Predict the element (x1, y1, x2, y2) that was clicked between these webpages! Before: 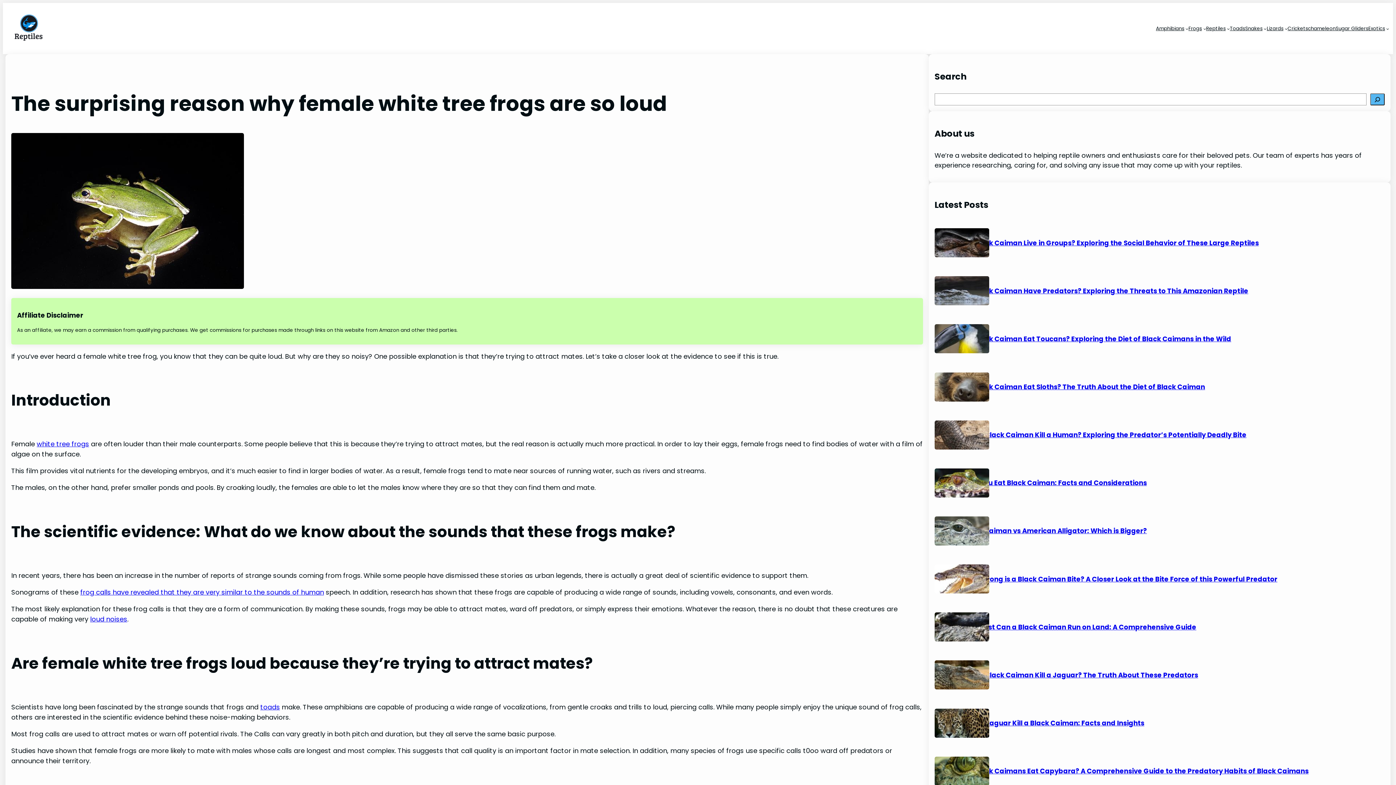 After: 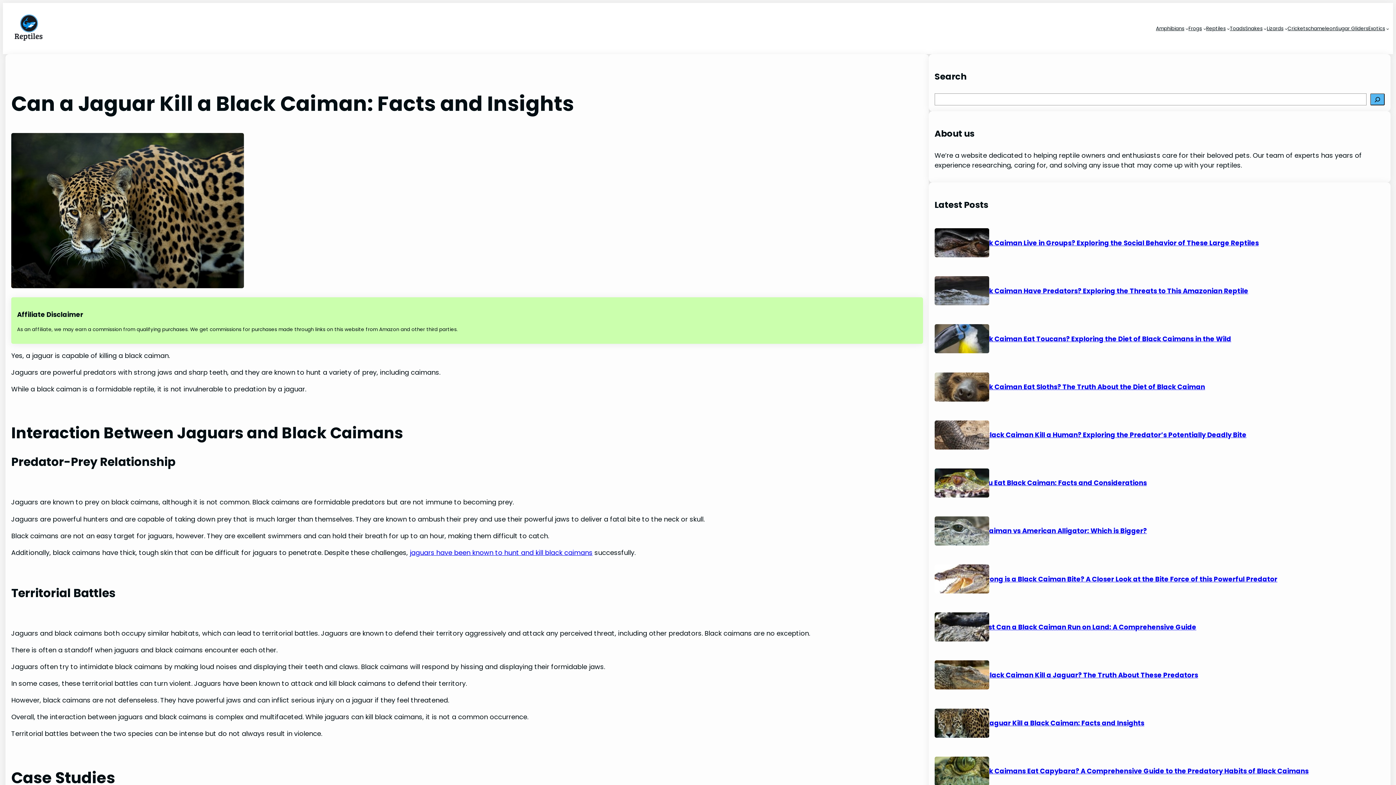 Action: bbox: (934, 708, 963, 738)